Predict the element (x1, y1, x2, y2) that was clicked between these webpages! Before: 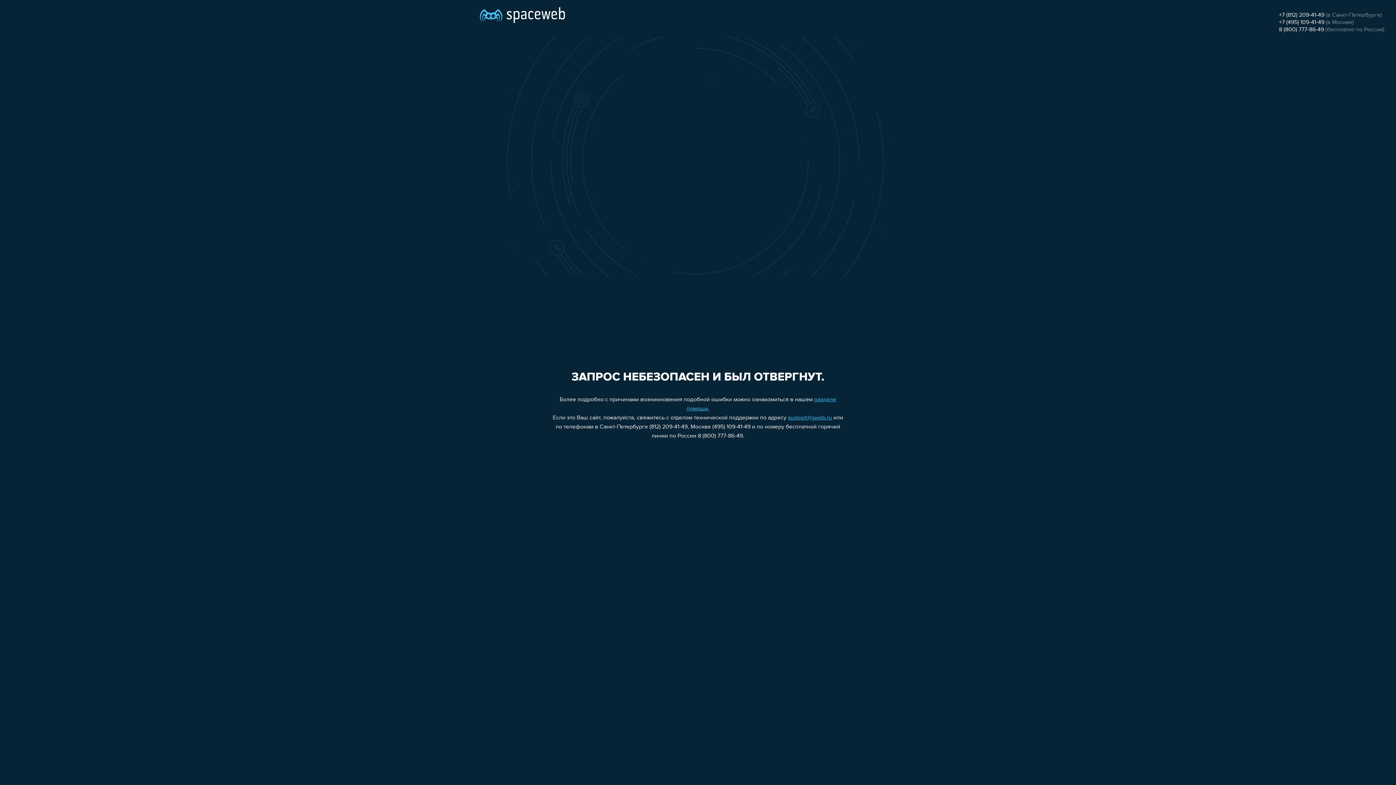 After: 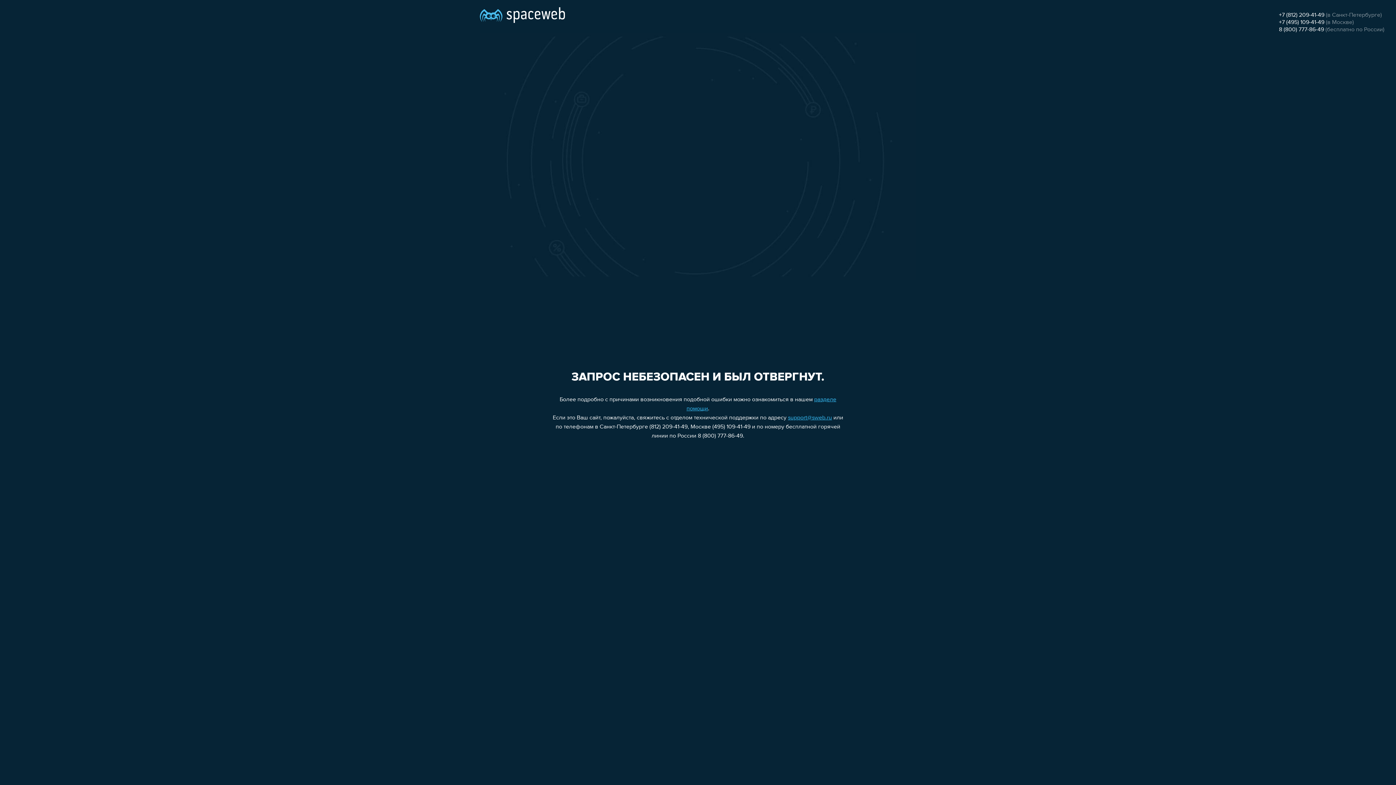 Action: label: +7 (812) 209-41-49 bbox: (1279, 12, 1324, 18)